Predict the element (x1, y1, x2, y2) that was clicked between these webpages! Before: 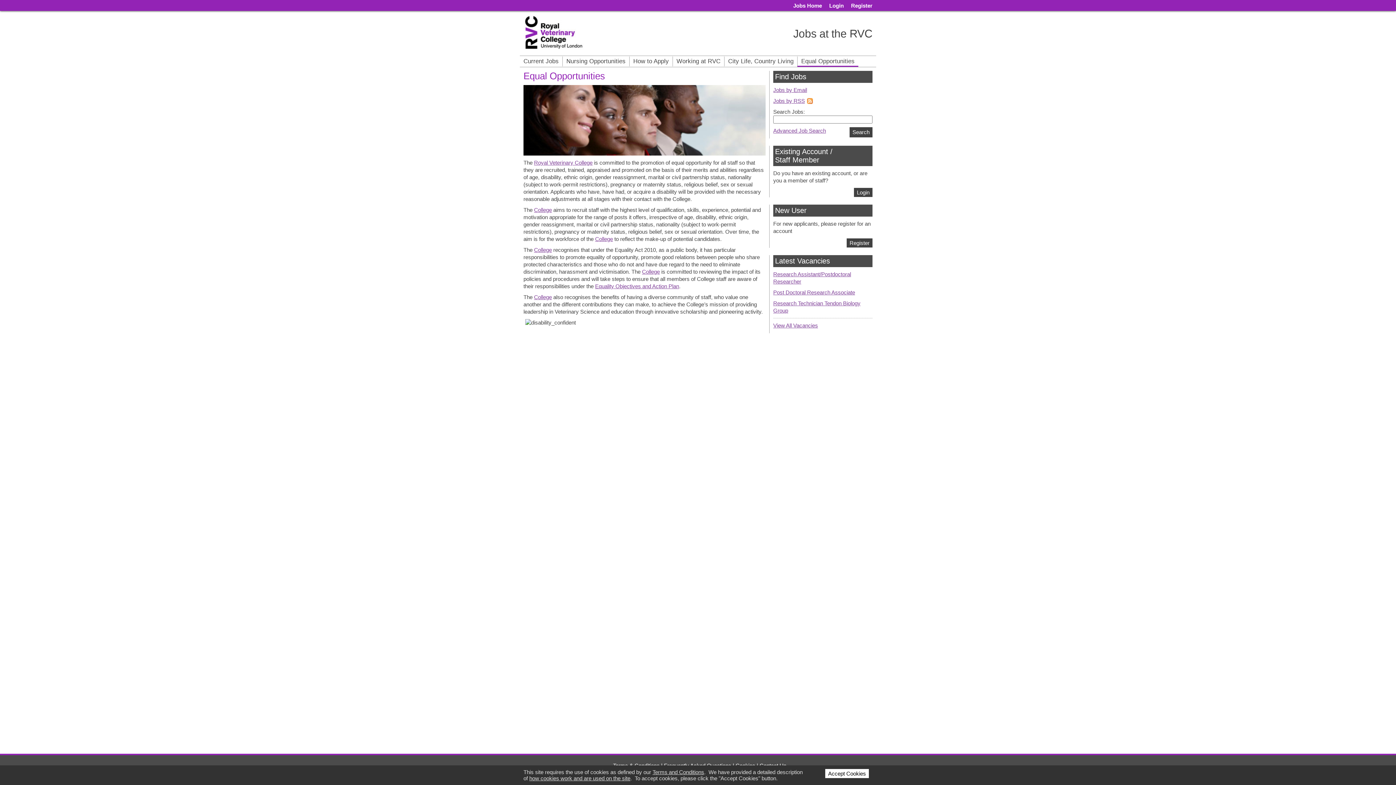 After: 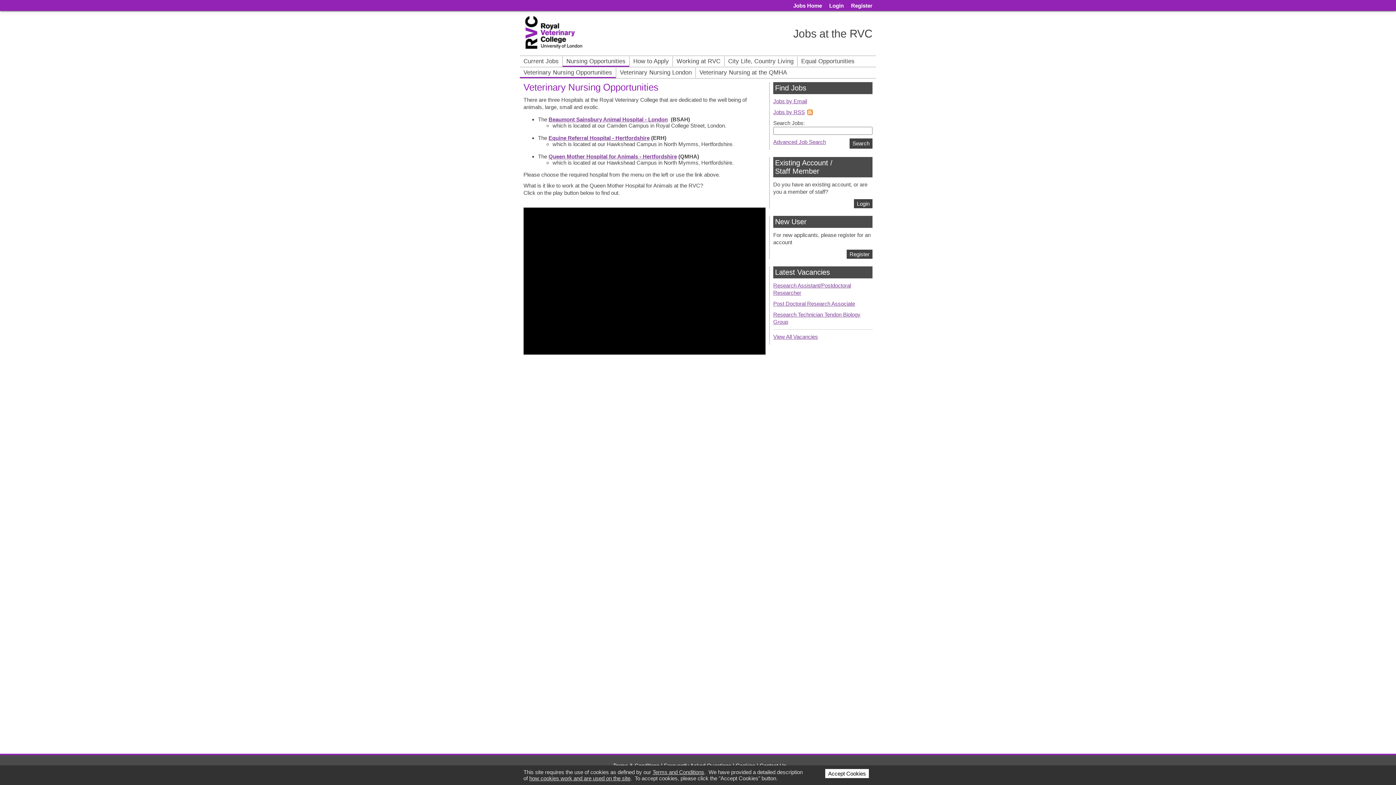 Action: label: Nursing Opportunities bbox: (562, 57, 629, 65)